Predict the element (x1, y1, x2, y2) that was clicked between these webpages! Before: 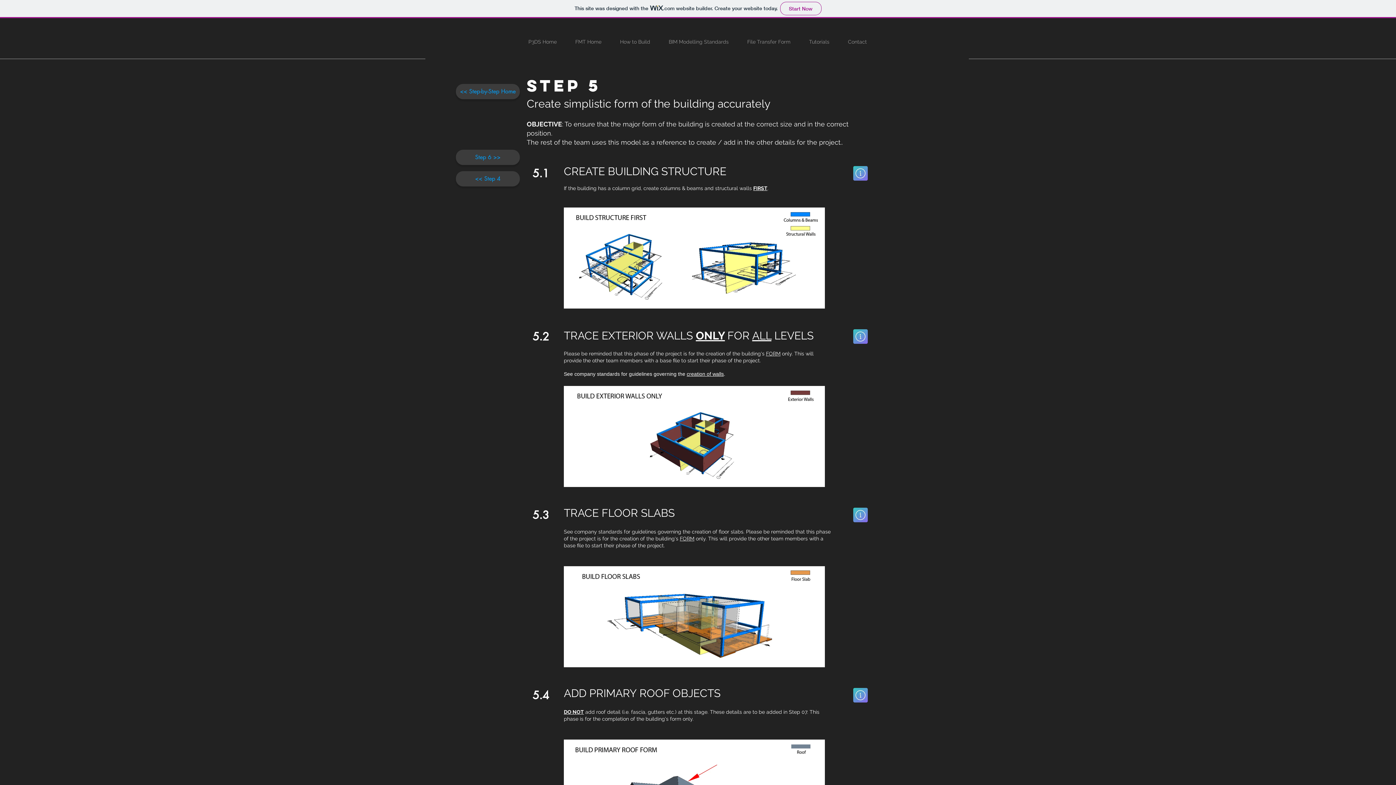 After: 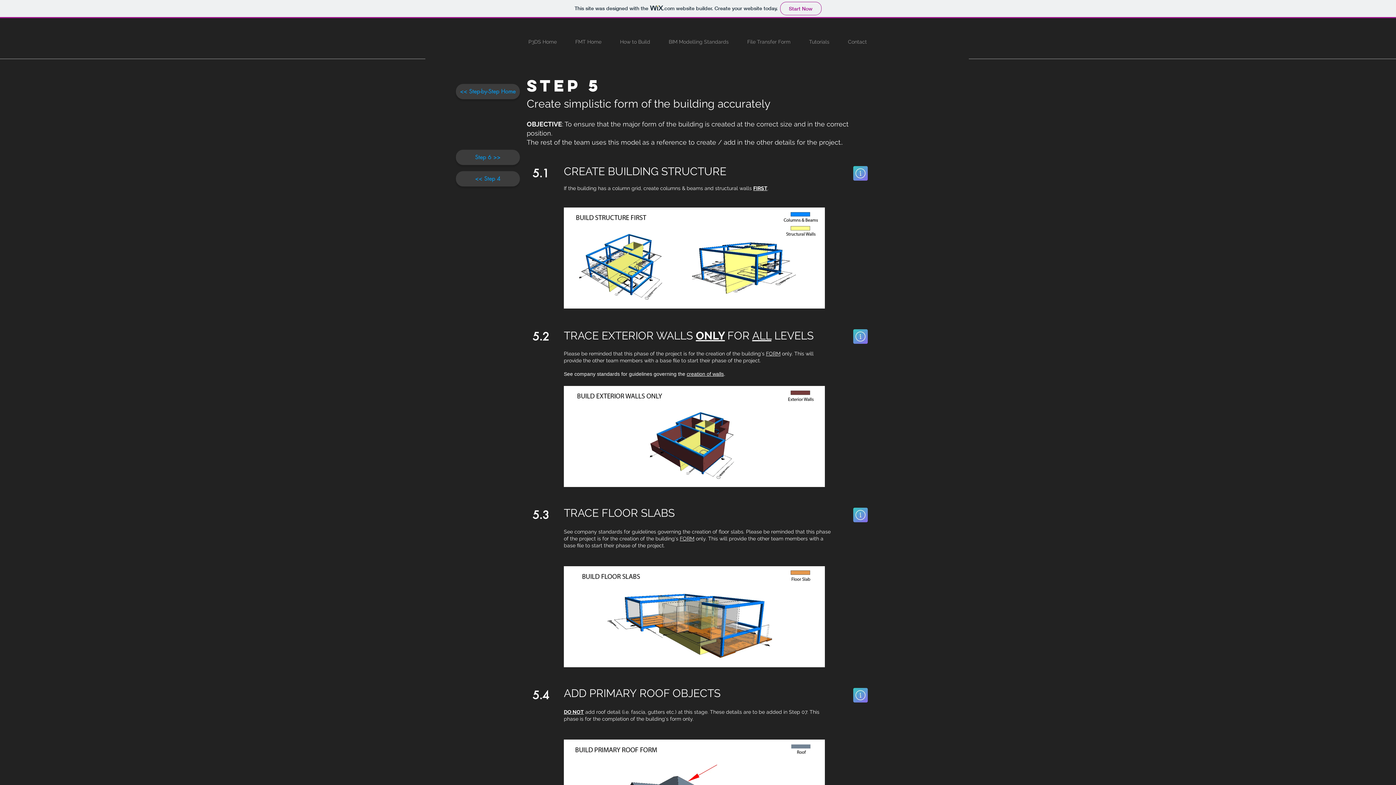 Action: bbox: (686, 371, 724, 377) label: creation of walls